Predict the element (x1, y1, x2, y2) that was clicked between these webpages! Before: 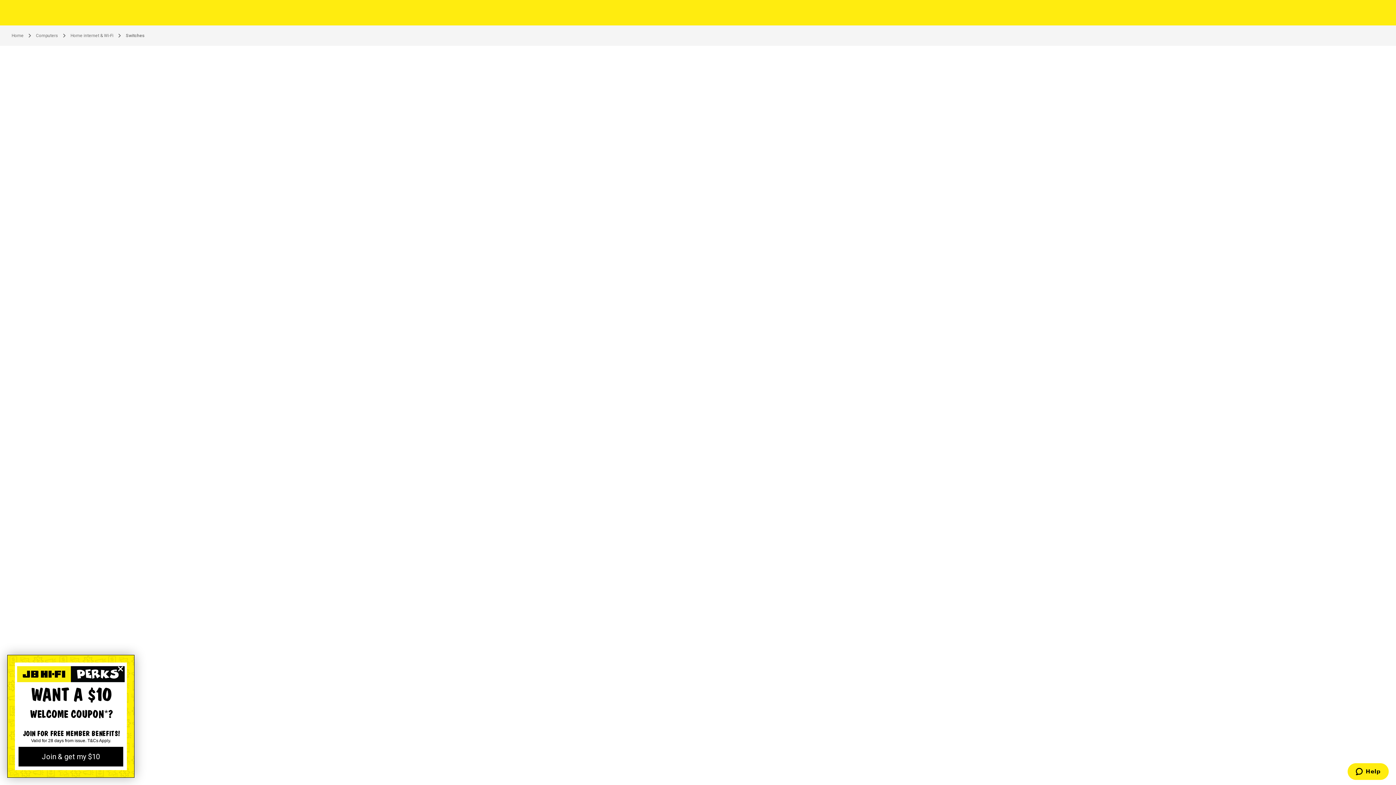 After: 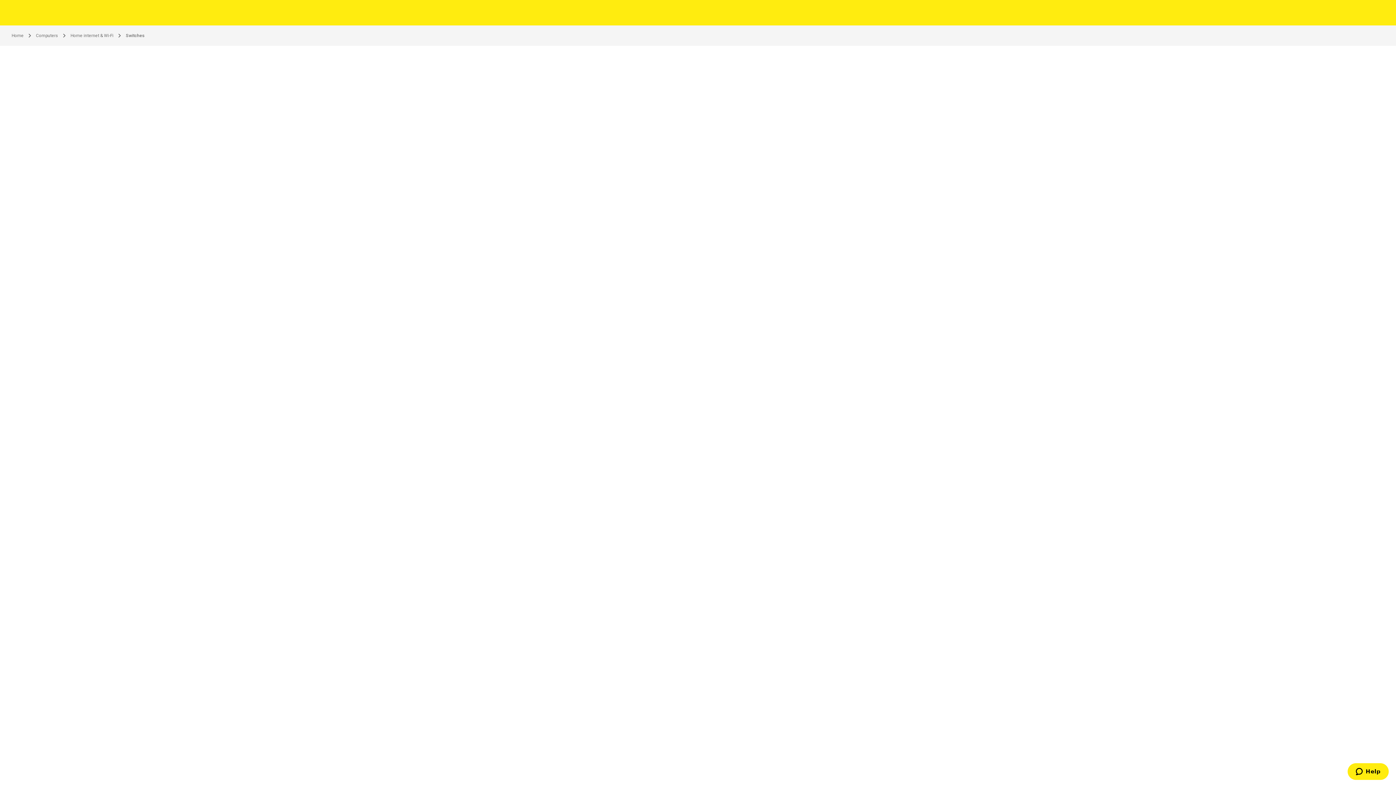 Action: label: Close dialog bbox: (115, 664, 125, 674)